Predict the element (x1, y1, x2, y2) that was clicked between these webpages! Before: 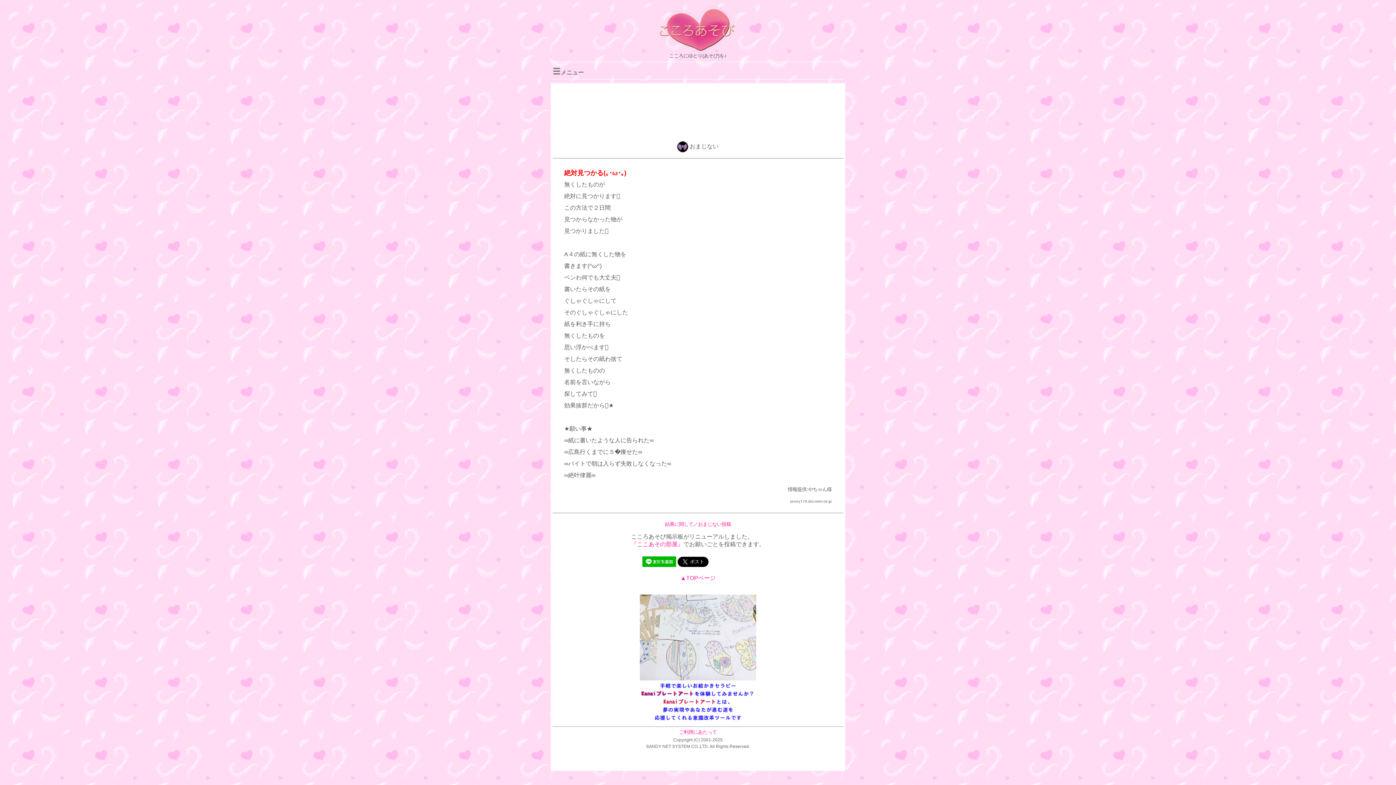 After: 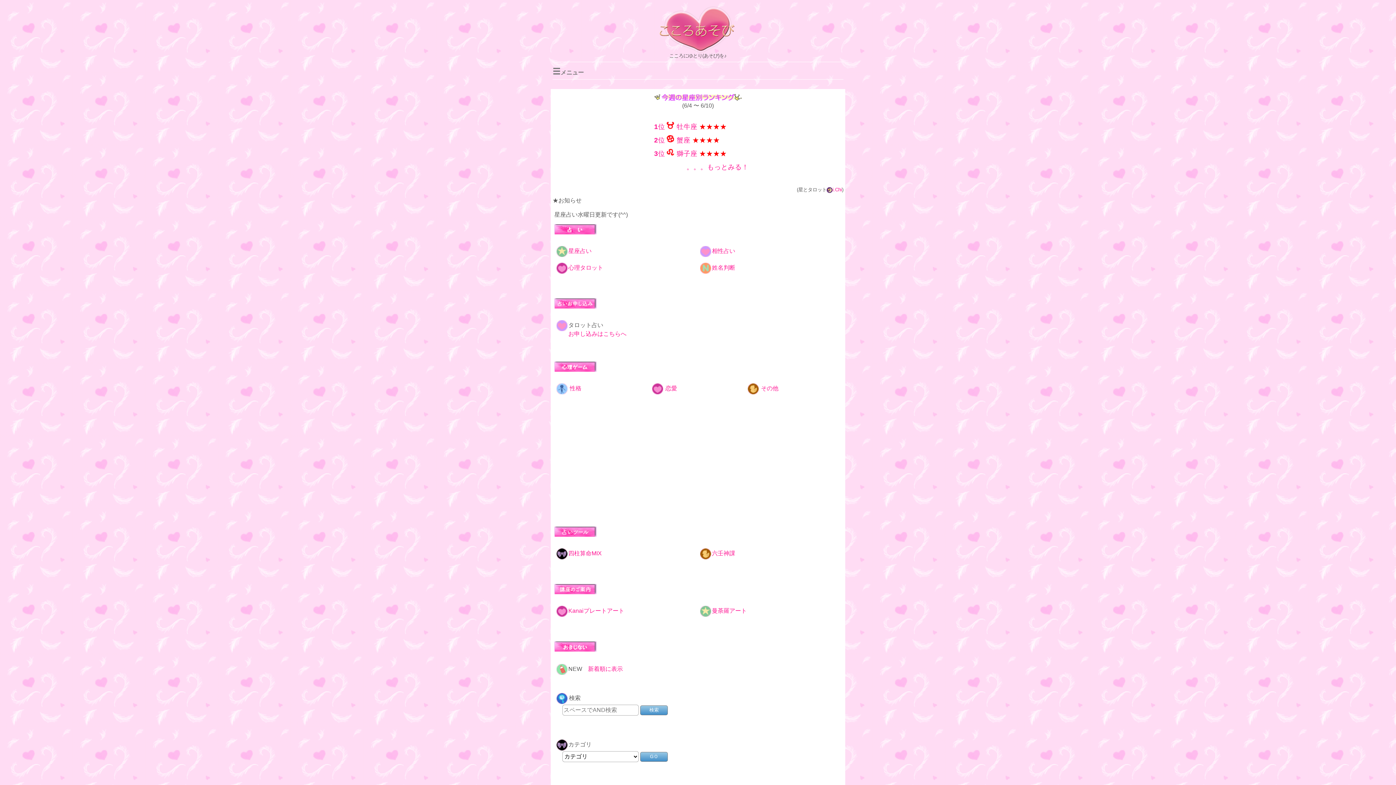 Action: bbox: (658, 49, 738, 54)